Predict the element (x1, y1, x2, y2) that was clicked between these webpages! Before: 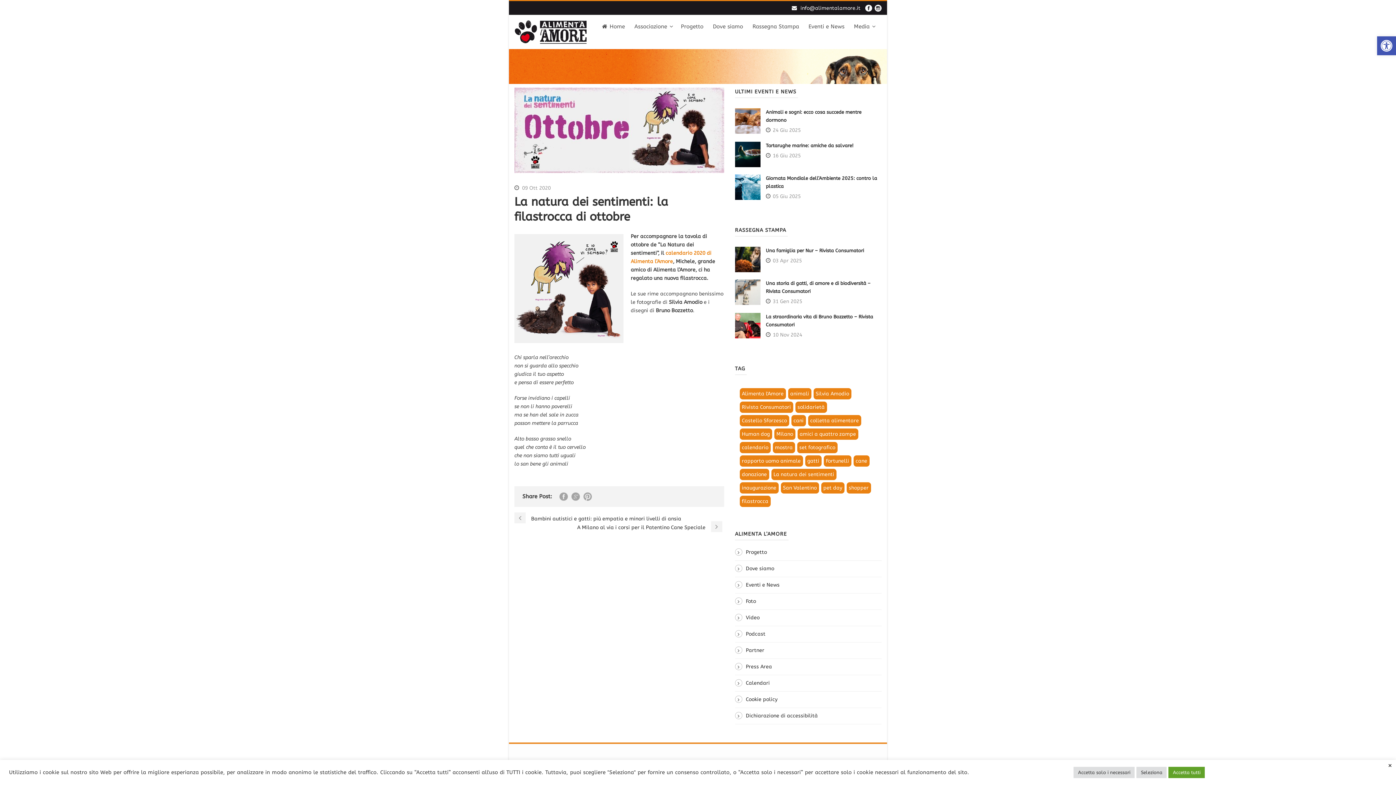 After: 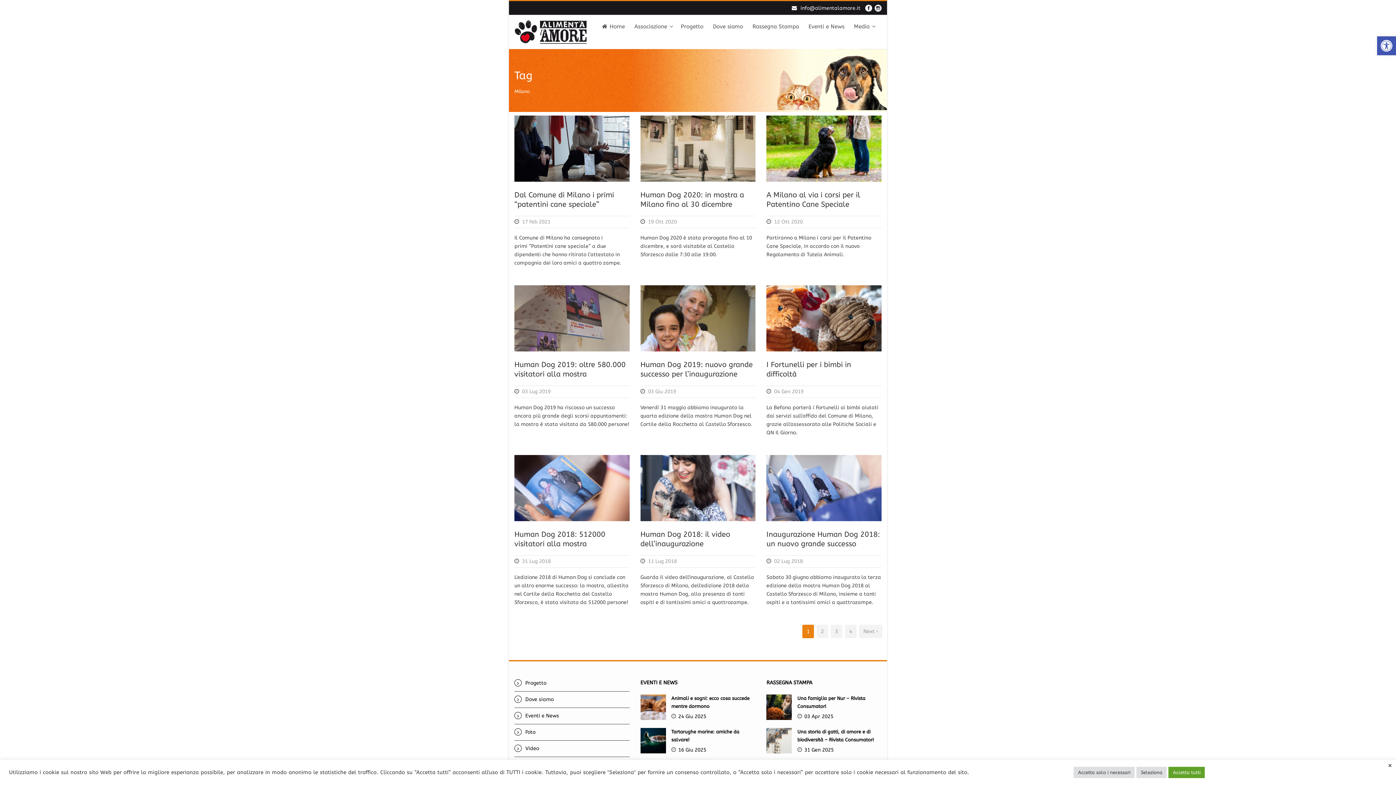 Action: label: Milano bbox: (774, 428, 795, 439)